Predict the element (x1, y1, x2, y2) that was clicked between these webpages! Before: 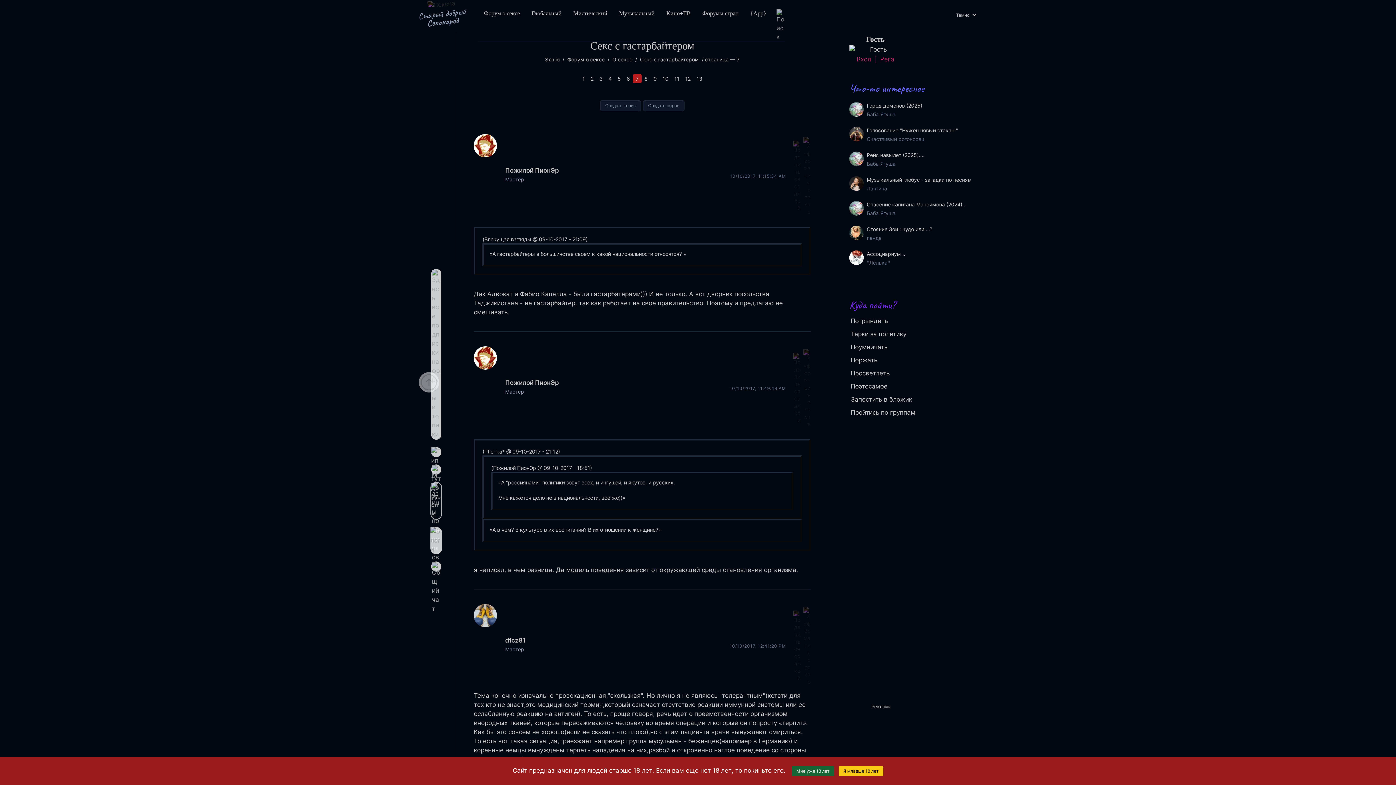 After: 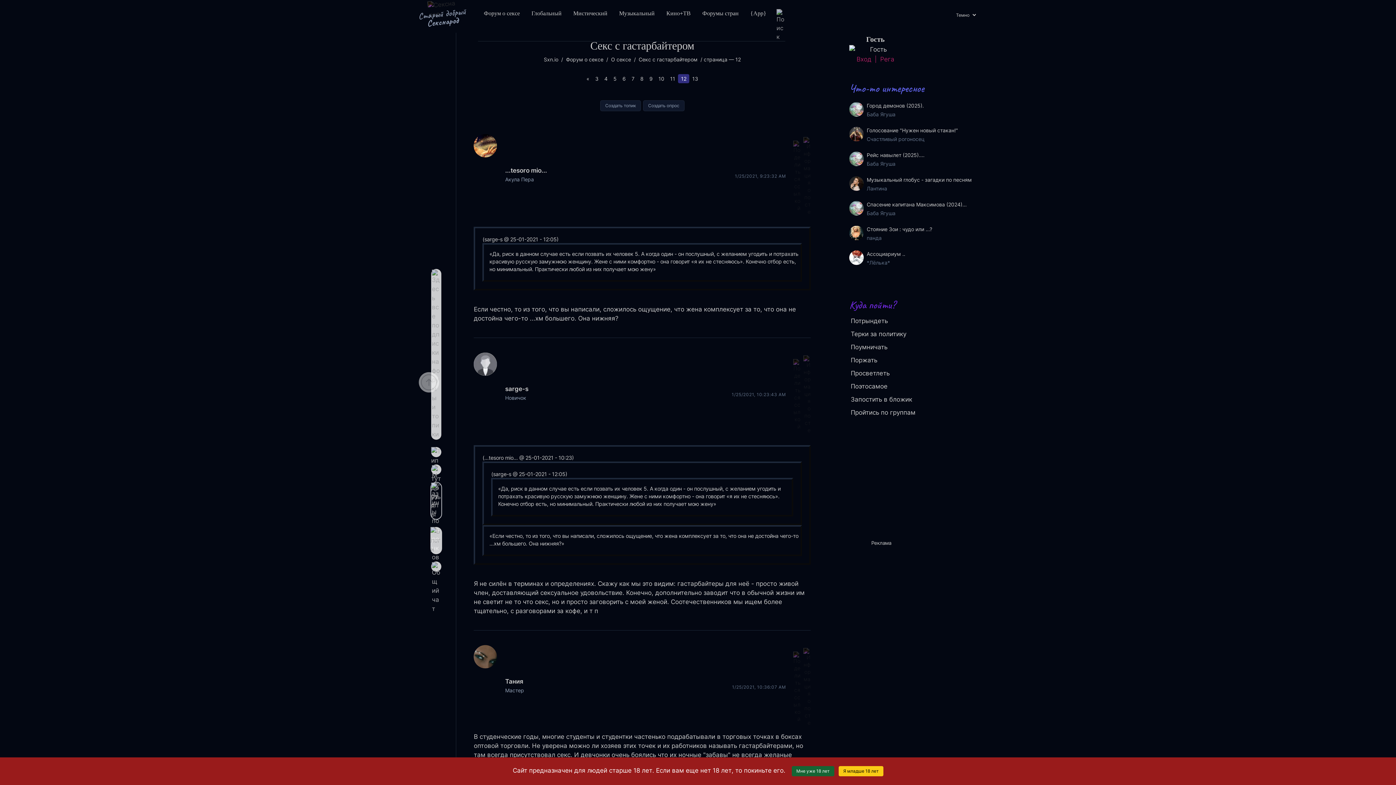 Action: bbox: (682, 74, 693, 83) label: 12